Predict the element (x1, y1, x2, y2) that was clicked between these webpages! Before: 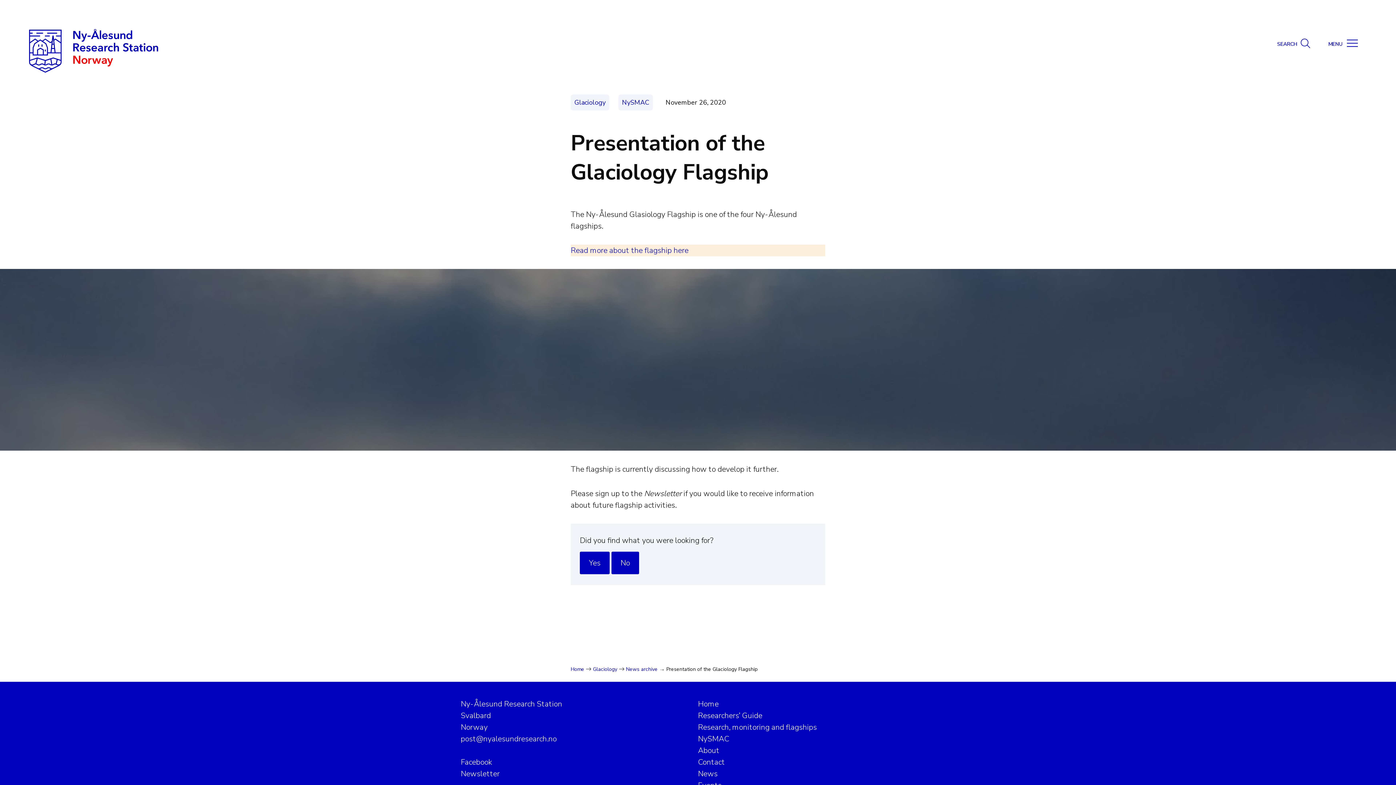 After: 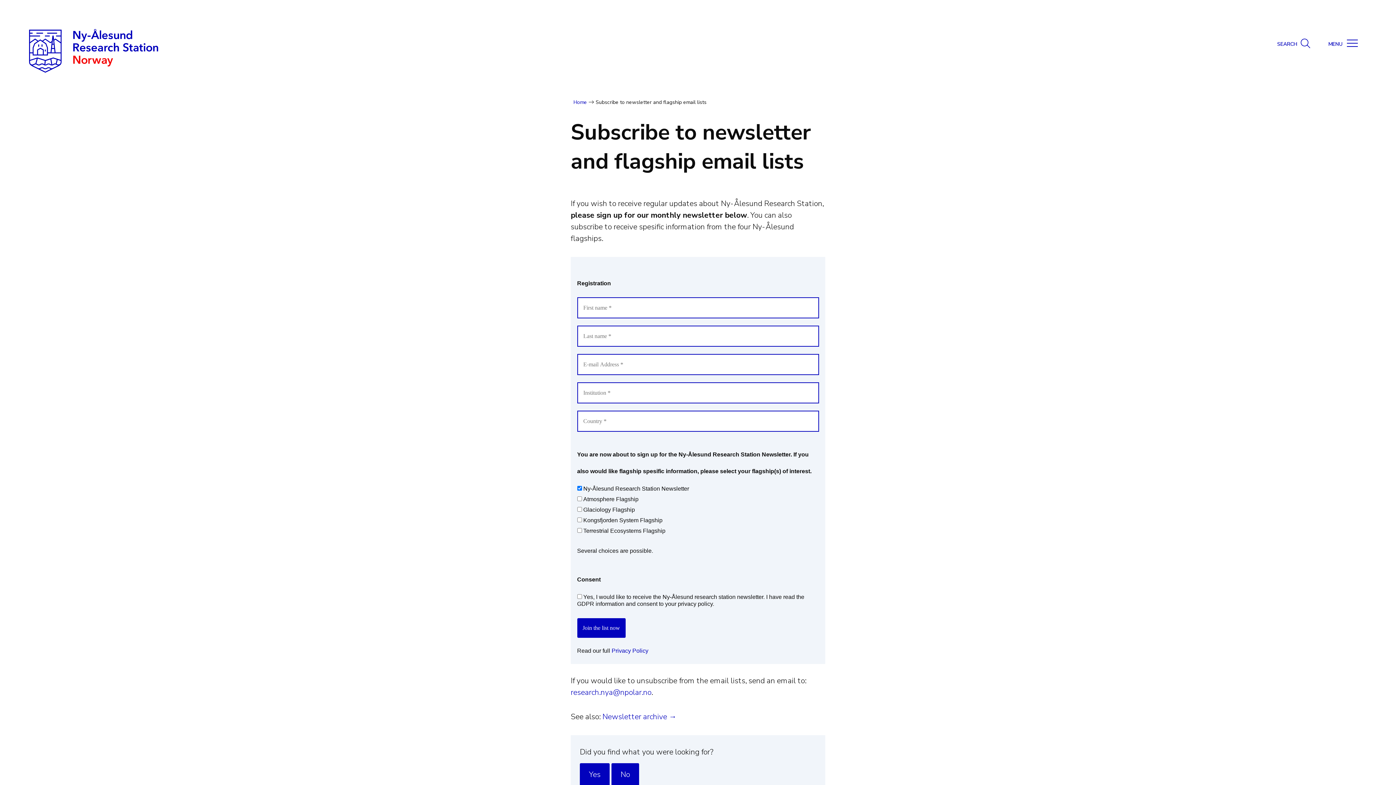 Action: label: Newsletter bbox: (460, 769, 499, 779)